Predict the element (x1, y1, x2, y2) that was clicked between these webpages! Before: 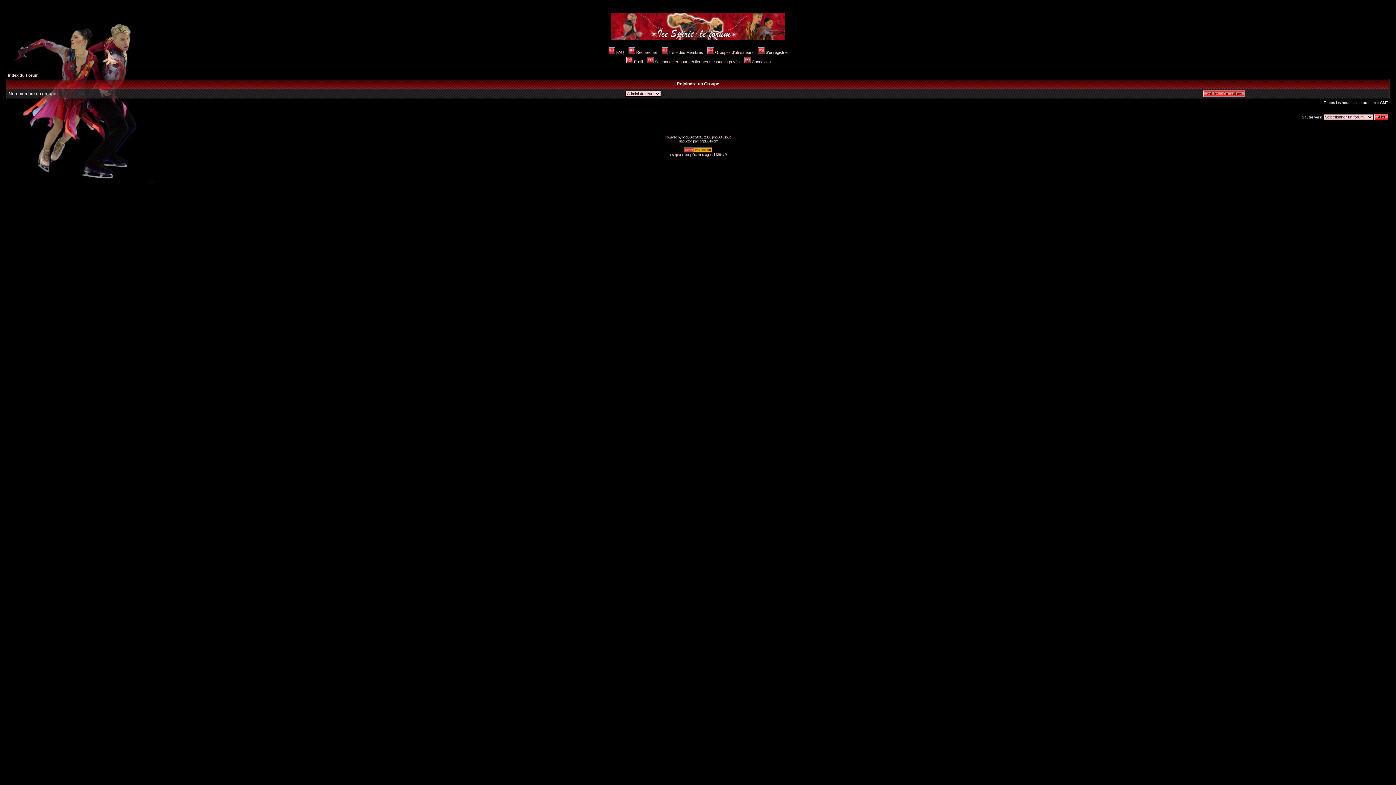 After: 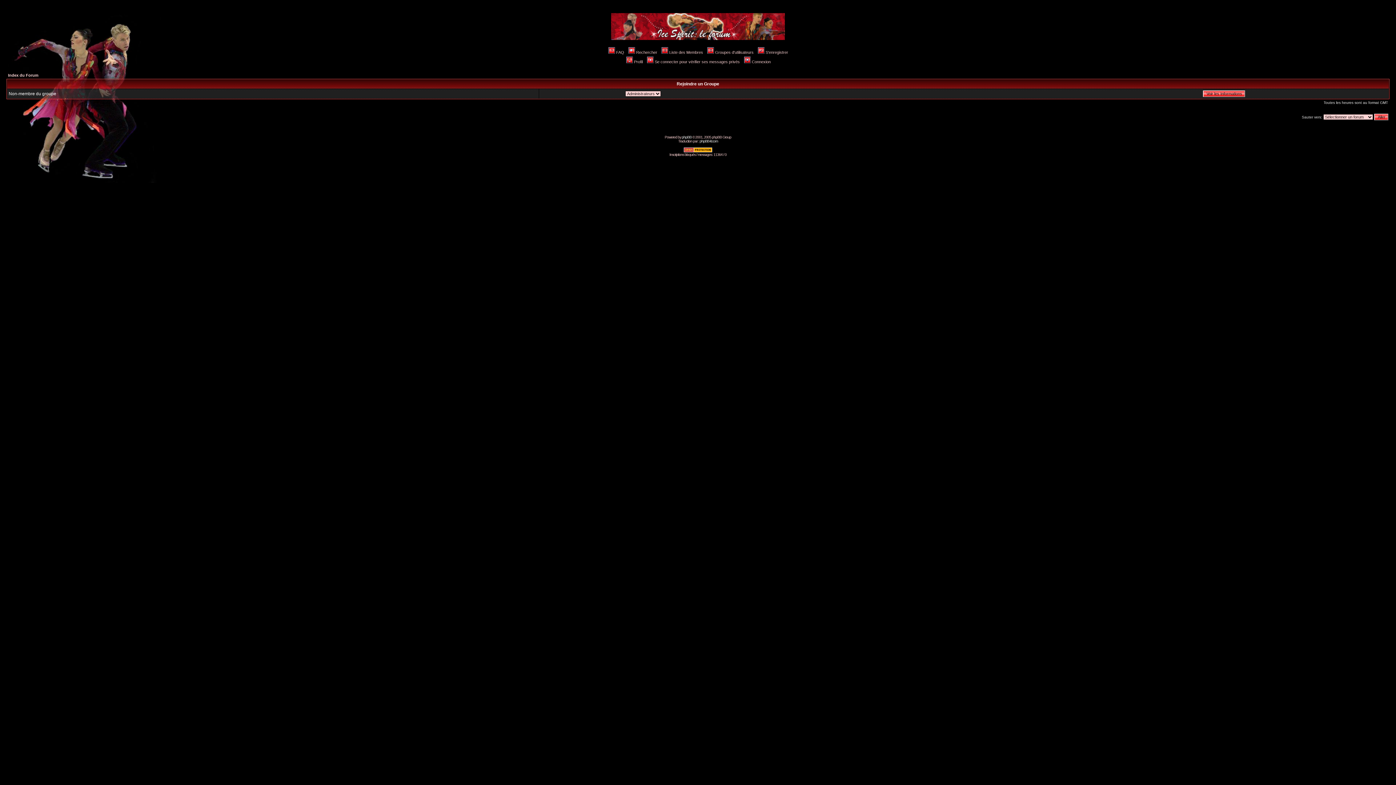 Action: label: Groupes d'utilisateurs bbox: (706, 50, 753, 54)